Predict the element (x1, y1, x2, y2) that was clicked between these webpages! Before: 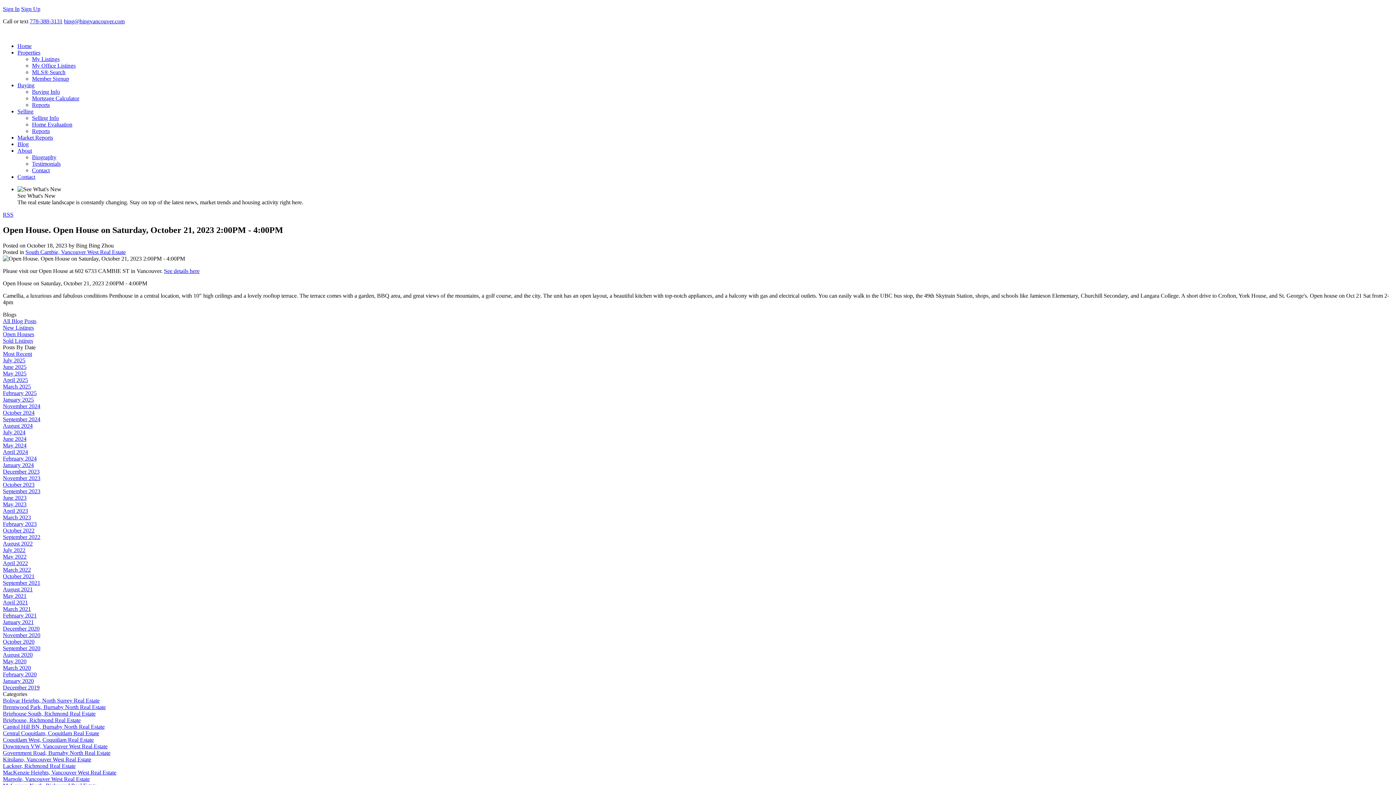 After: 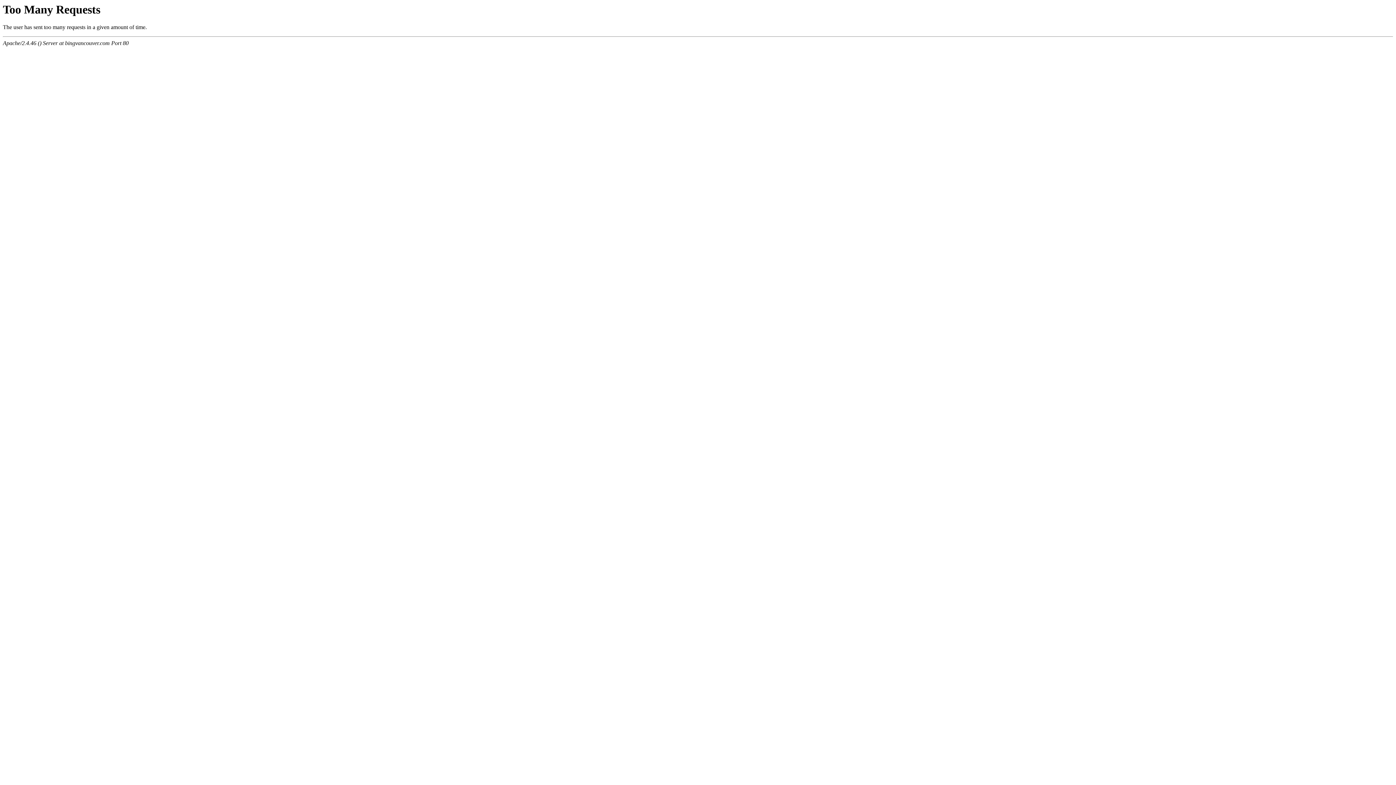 Action: bbox: (2, 625, 39, 631) label: December 2020